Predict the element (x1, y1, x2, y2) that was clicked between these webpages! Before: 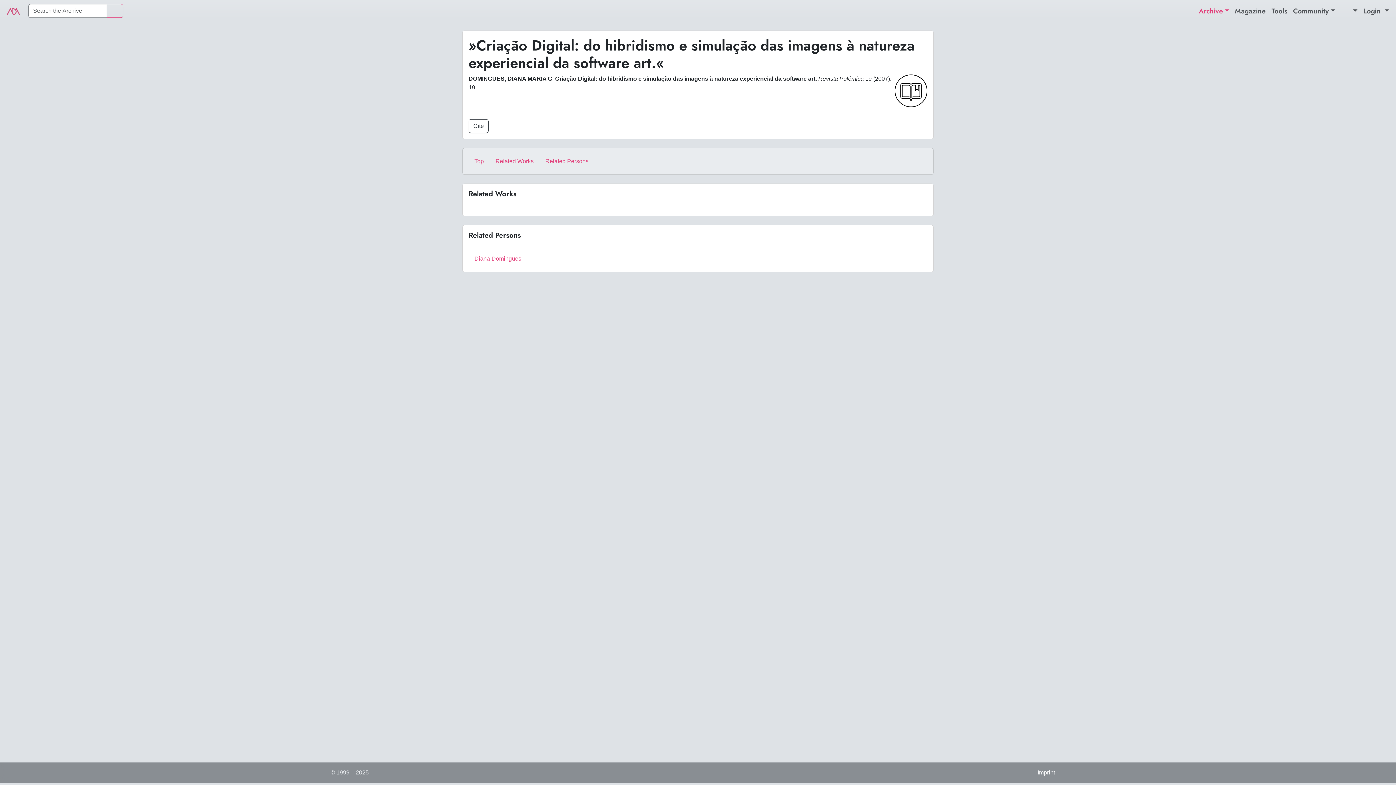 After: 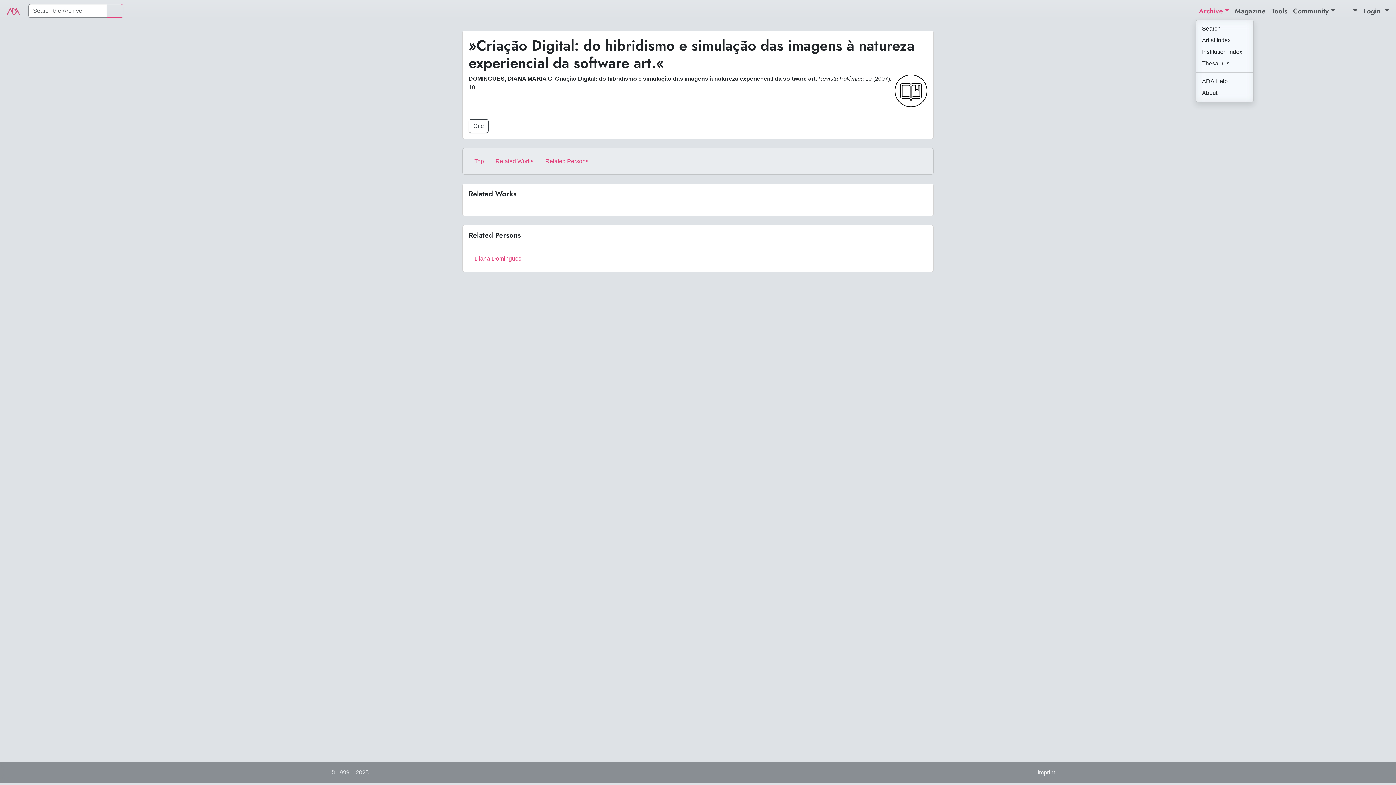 Action: label: Archive bbox: (1196, 2, 1232, 18)